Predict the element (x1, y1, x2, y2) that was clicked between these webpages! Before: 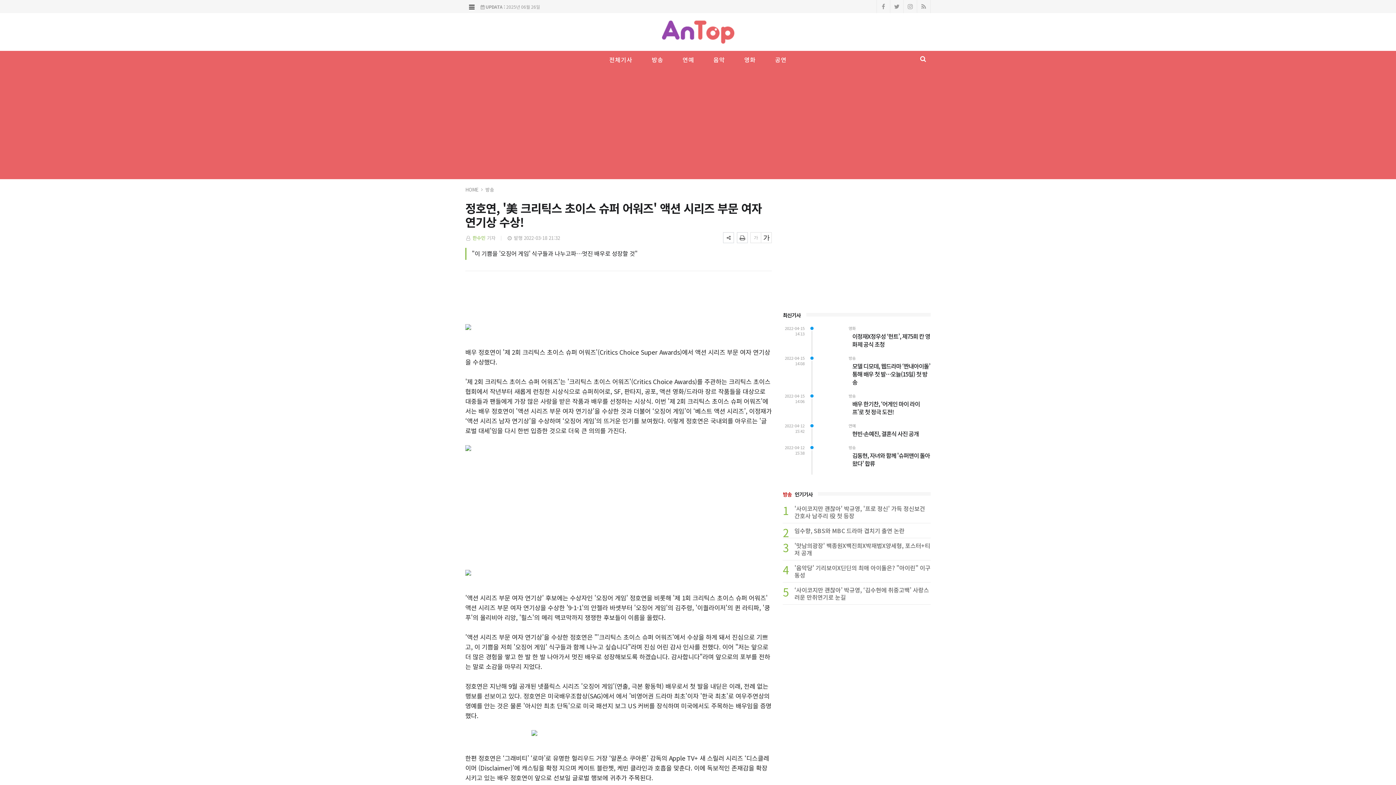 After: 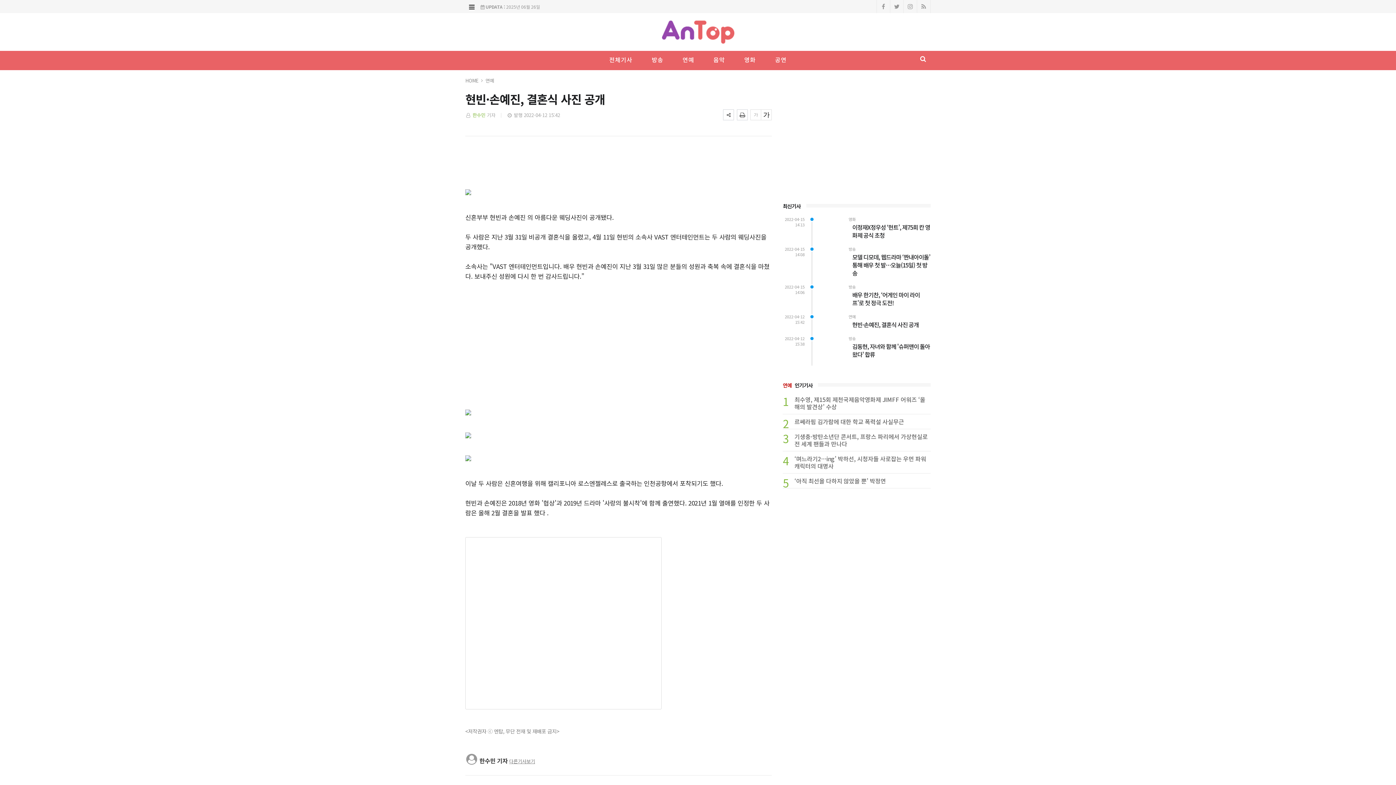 Action: label: 현빈·손예진, 결혼식 사진 공개 bbox: (819, 429, 930, 437)